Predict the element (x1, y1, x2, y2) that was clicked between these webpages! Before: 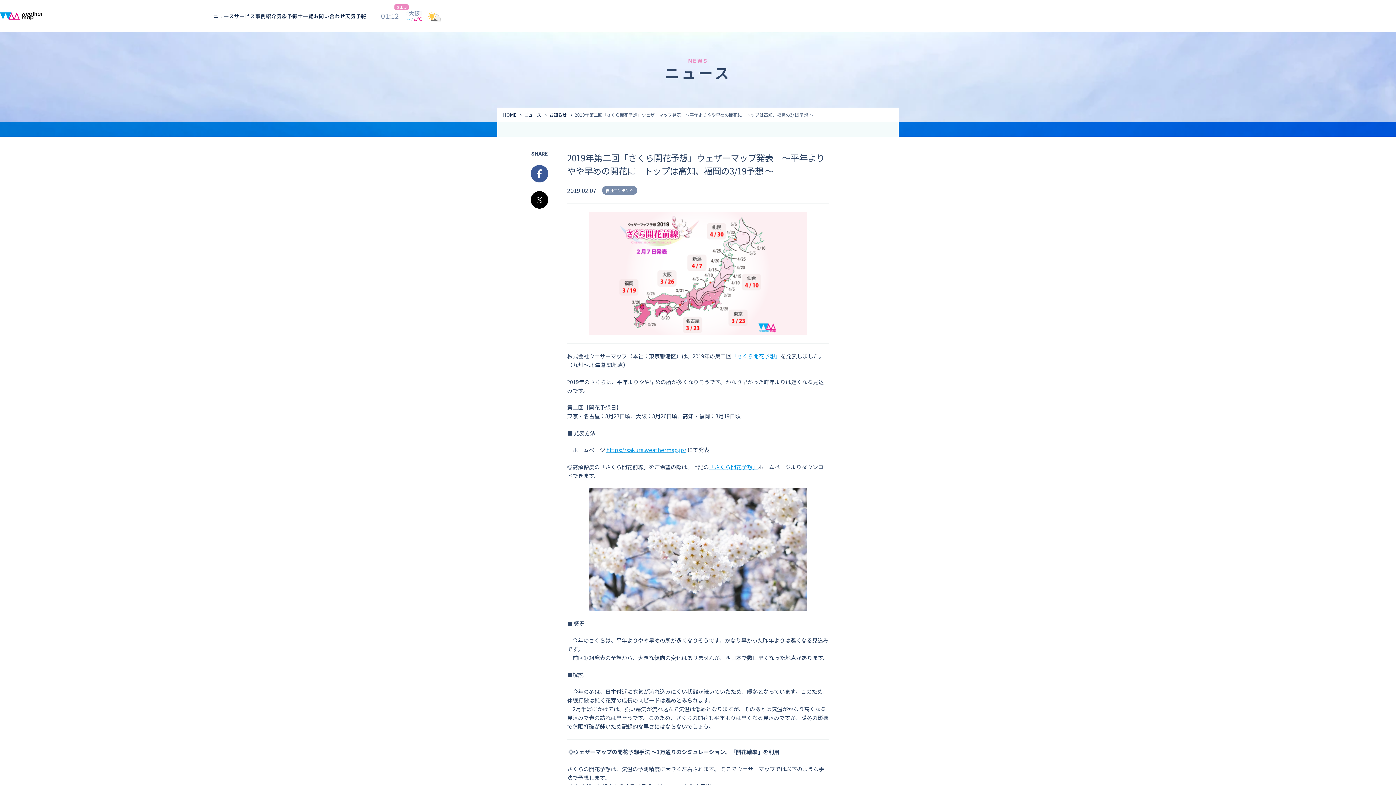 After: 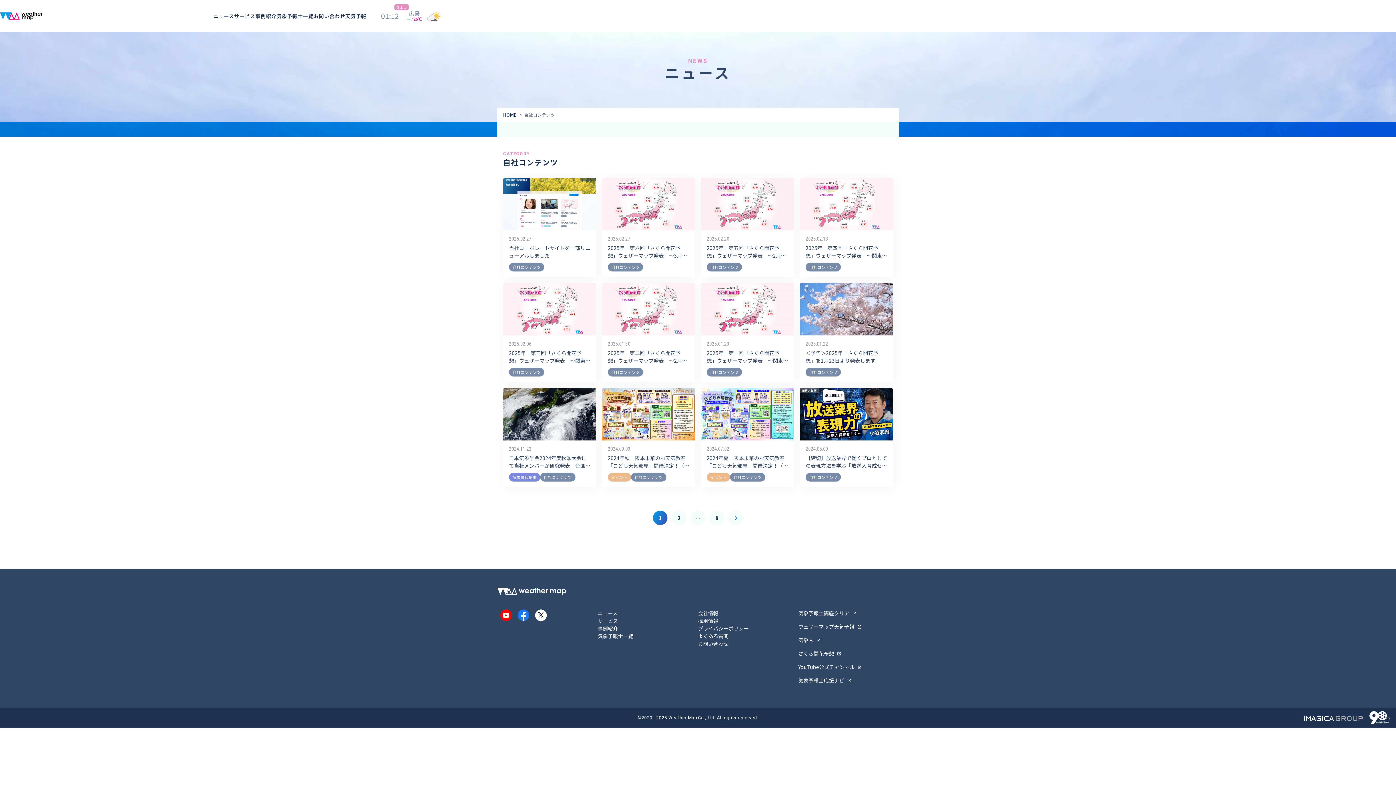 Action: label: 自社コンテンツ bbox: (602, 186, 637, 194)